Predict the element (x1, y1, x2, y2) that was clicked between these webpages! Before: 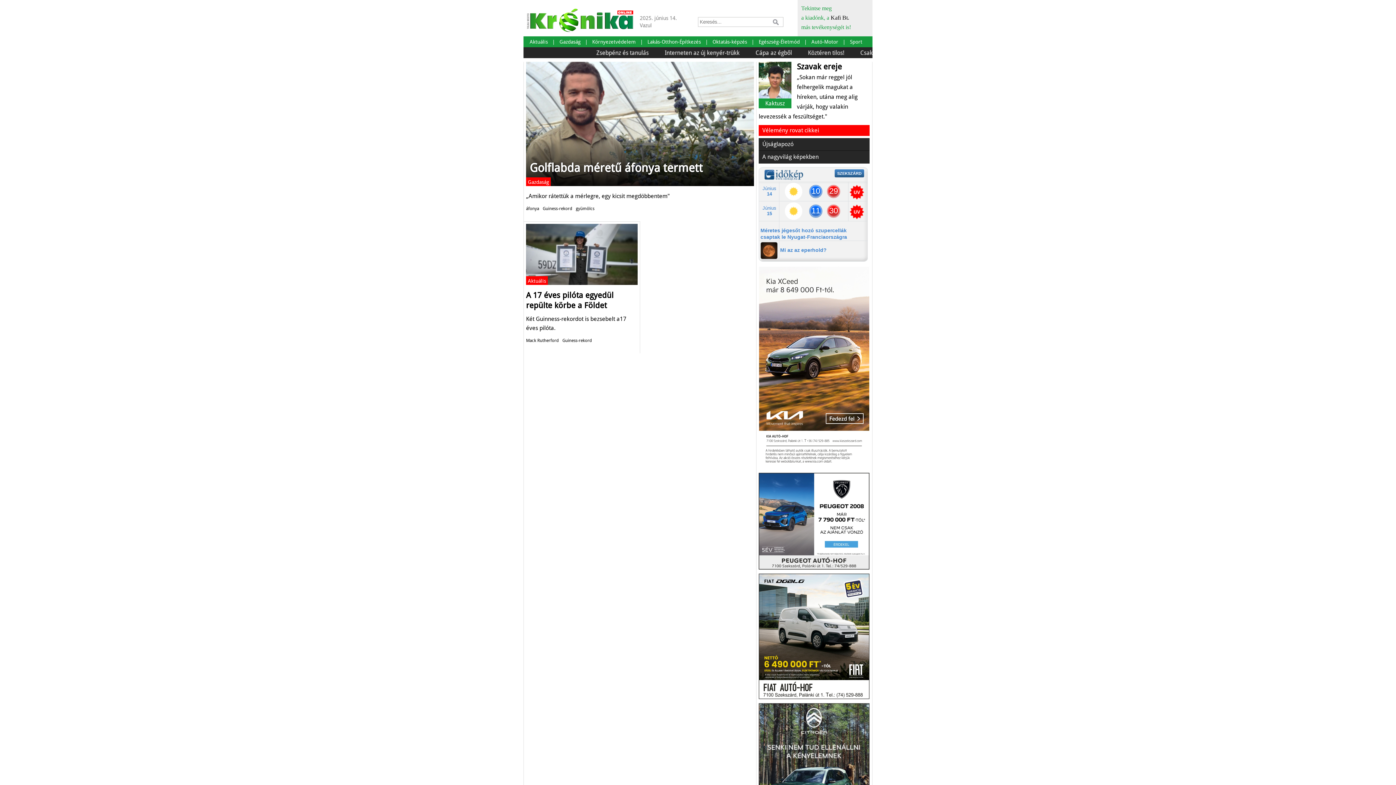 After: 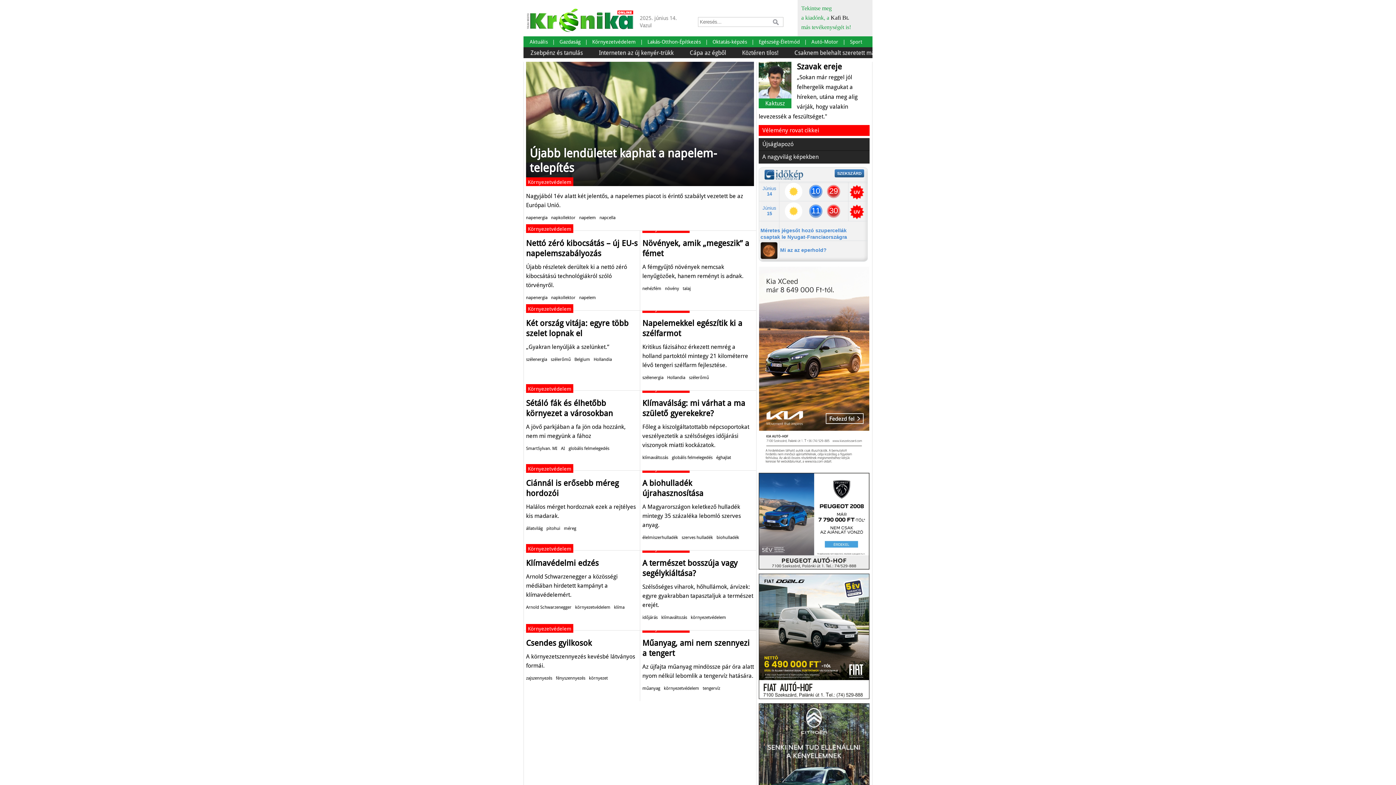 Action: bbox: (588, 36, 640, 47) label: Környezetvédelem